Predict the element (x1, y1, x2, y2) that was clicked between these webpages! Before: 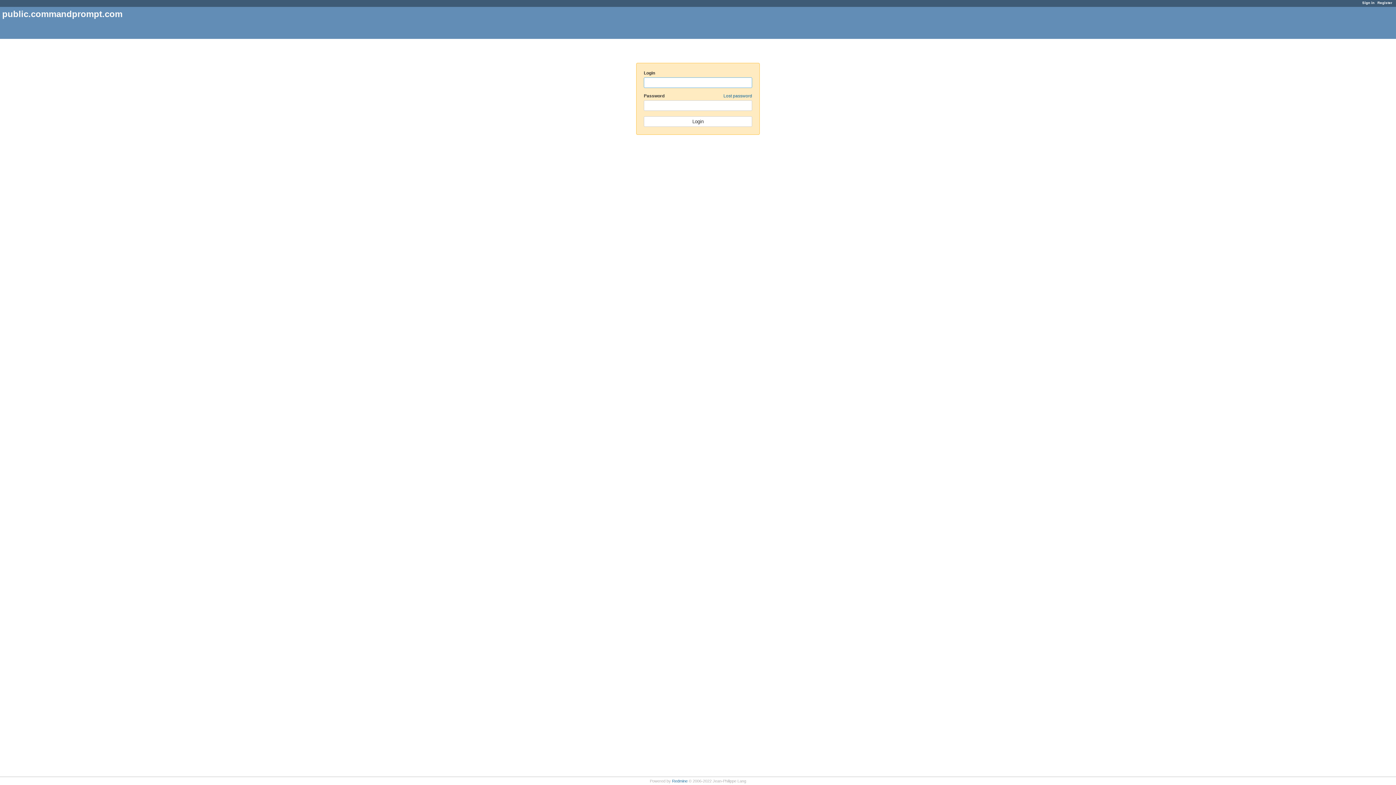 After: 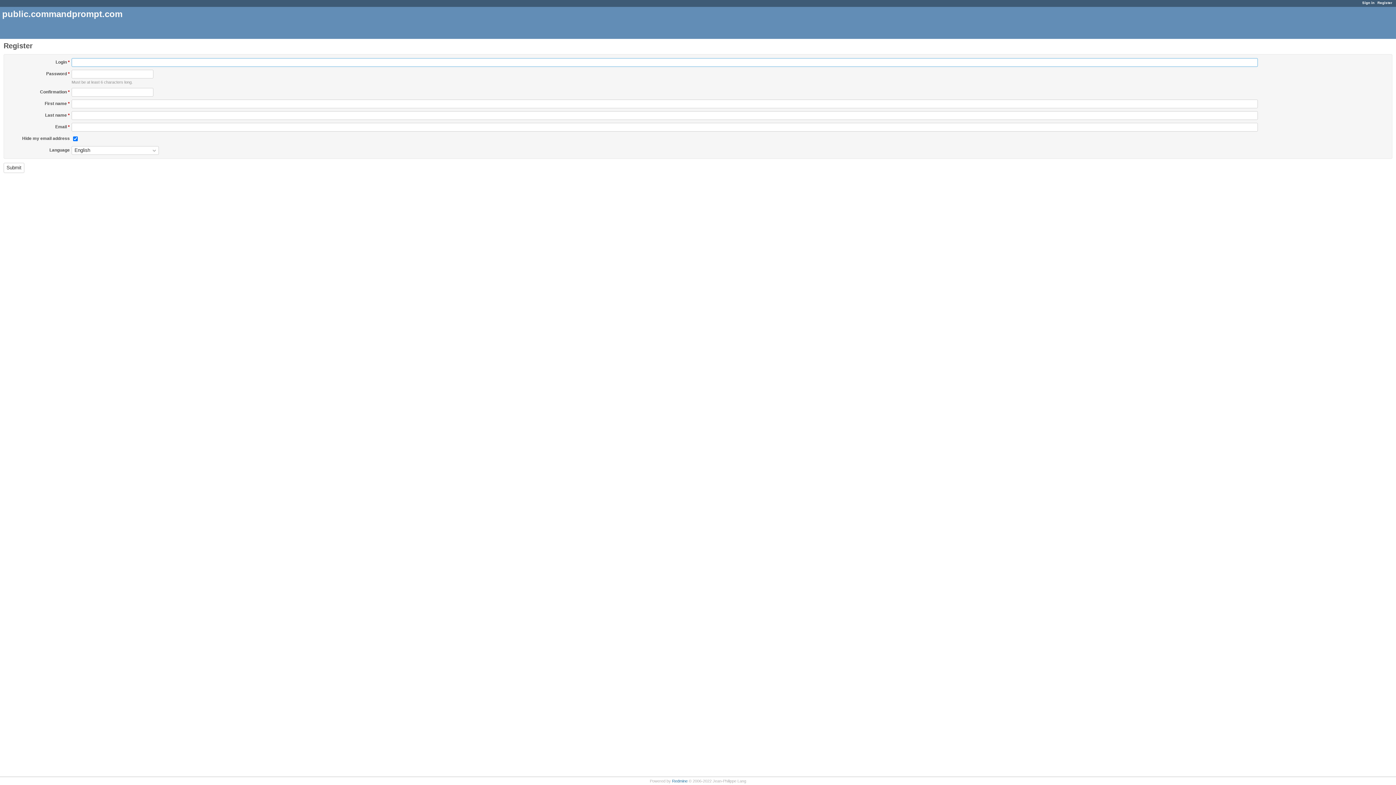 Action: bbox: (1377, 0, 1392, 4) label: Register